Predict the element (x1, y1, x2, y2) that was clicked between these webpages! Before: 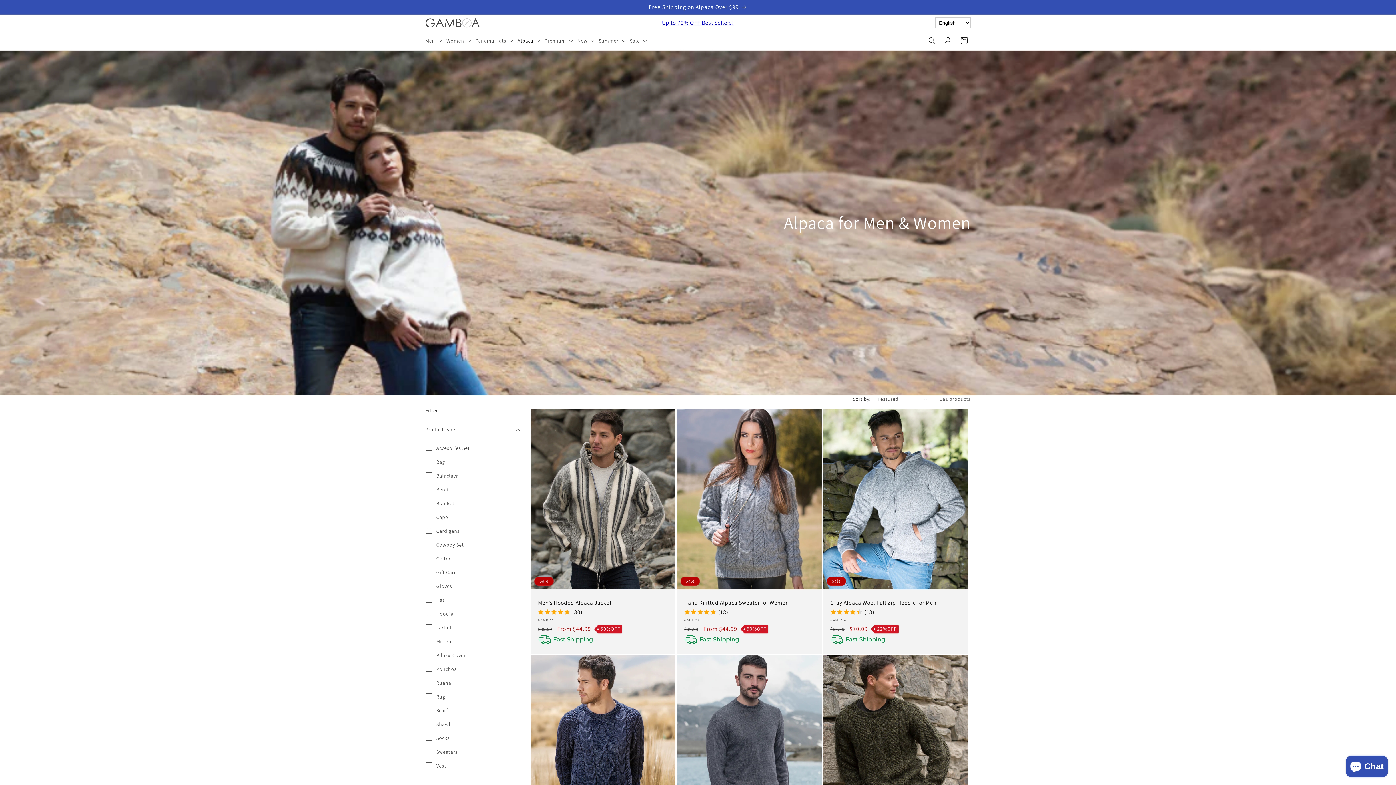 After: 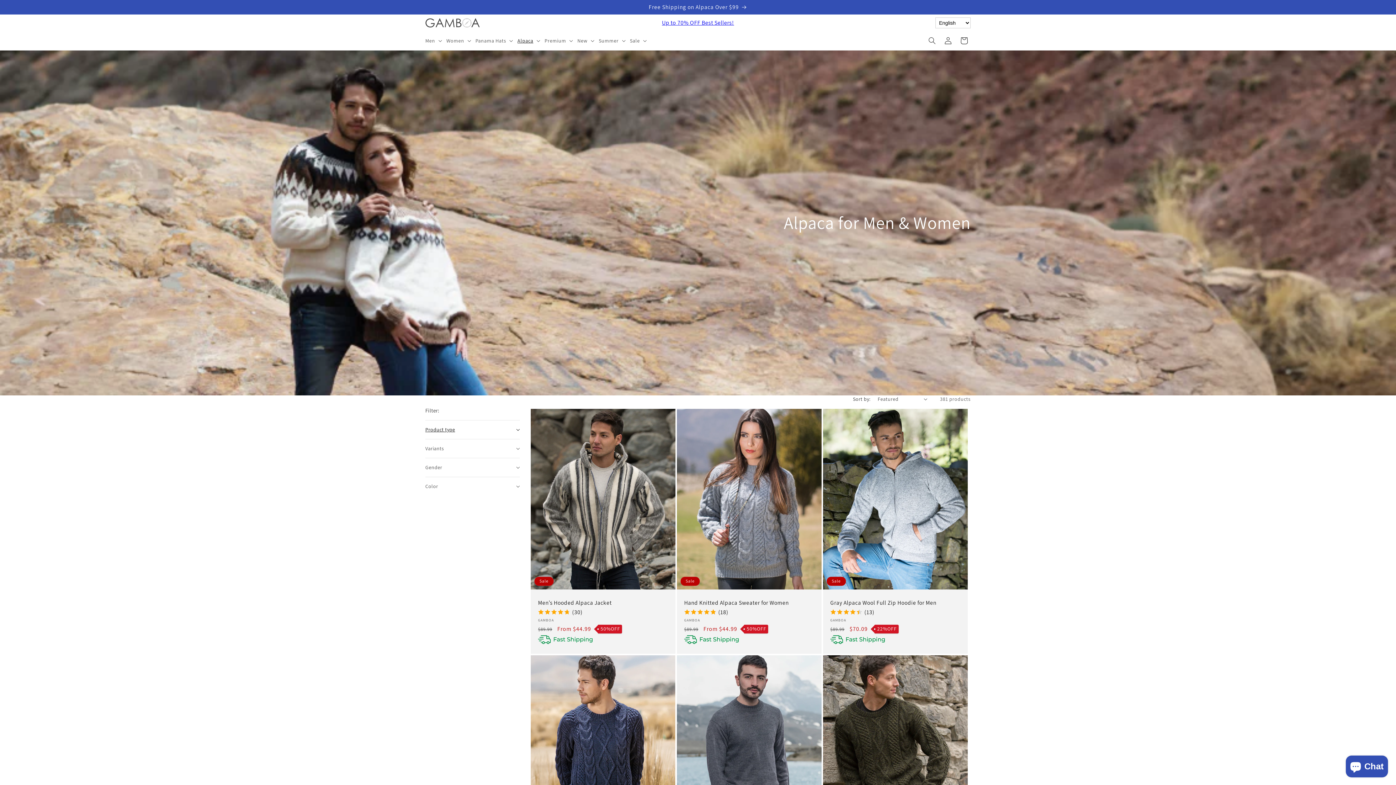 Action: bbox: (425, 420, 520, 439) label: Product type (0 selected)